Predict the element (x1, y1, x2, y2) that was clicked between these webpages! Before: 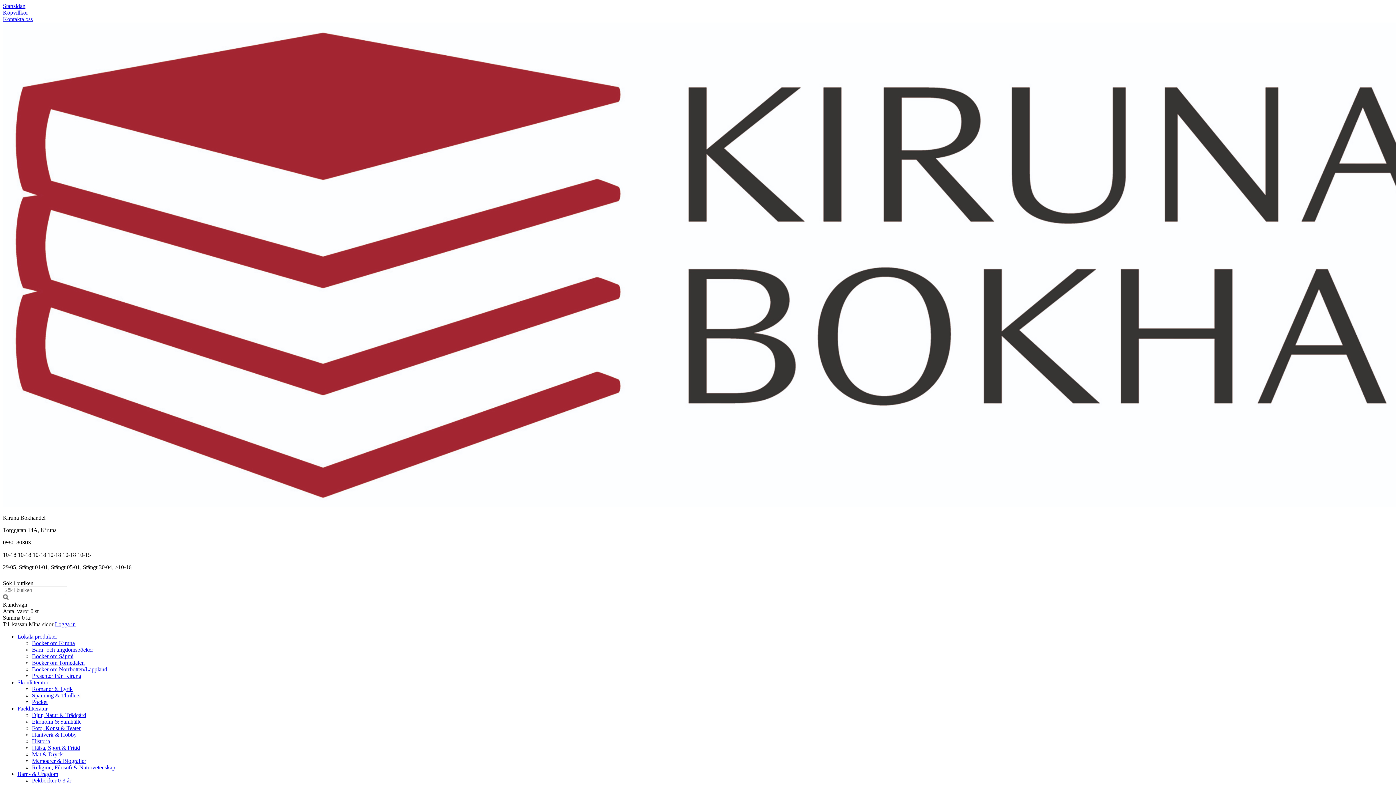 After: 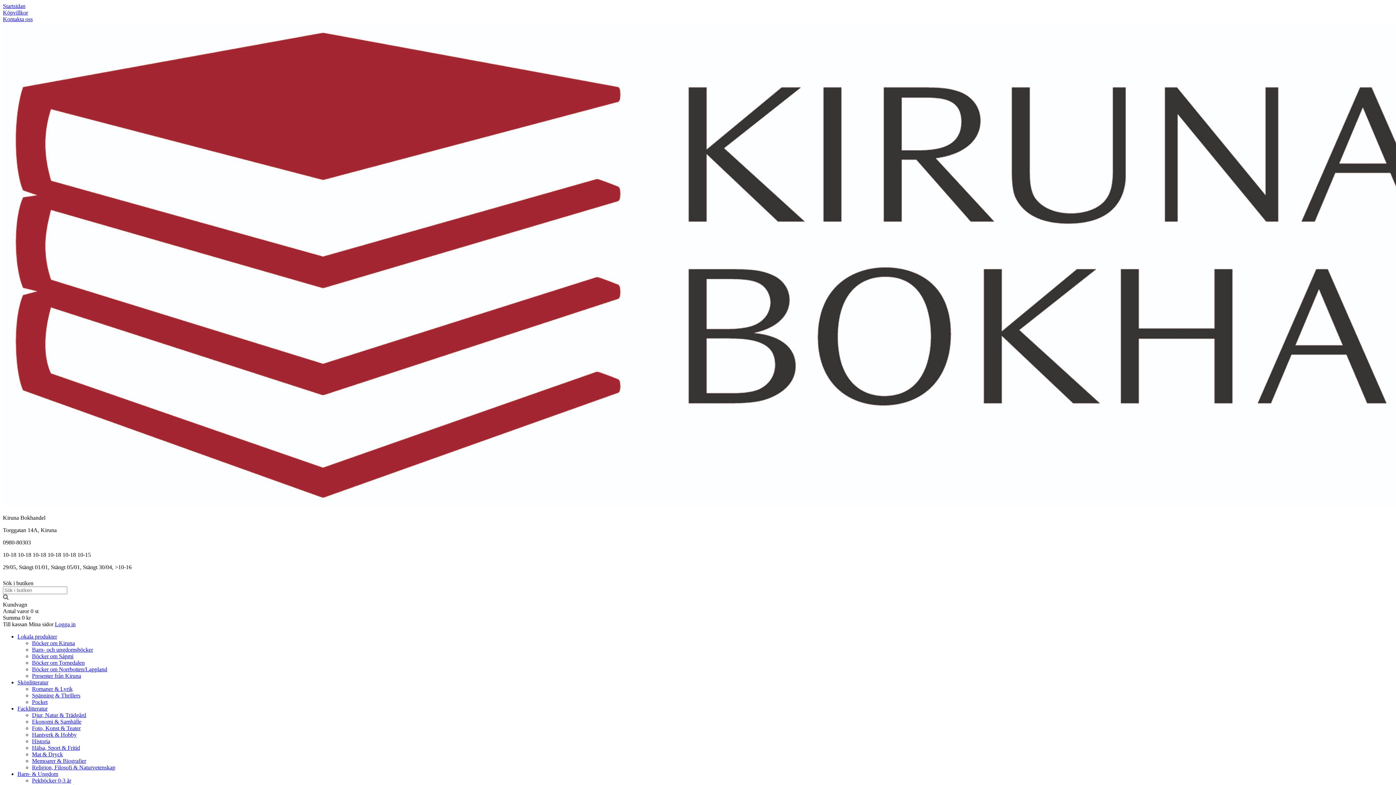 Action: bbox: (28, 621, 53, 627) label: Mina sidor